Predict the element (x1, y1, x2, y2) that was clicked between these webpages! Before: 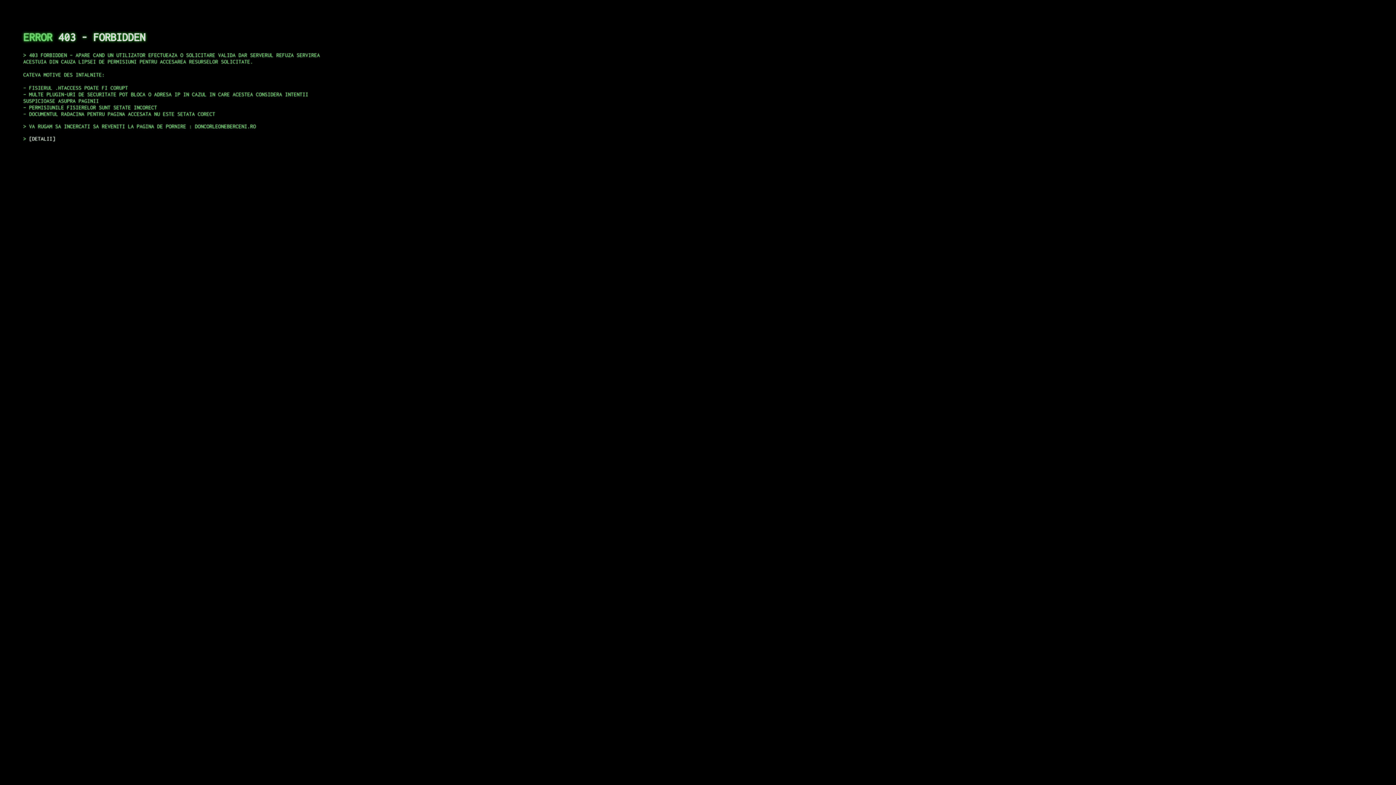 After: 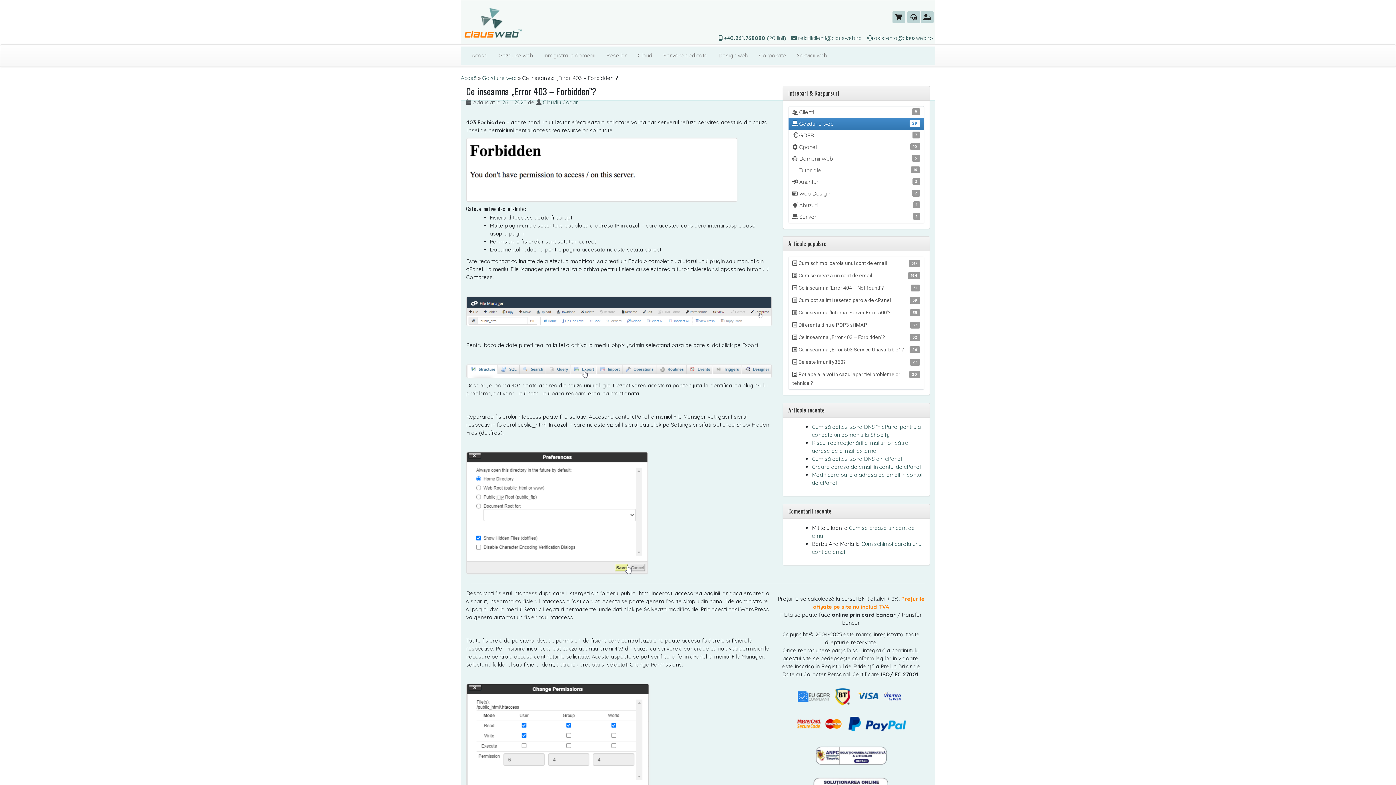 Action: label: DETALII bbox: (29, 135, 55, 141)